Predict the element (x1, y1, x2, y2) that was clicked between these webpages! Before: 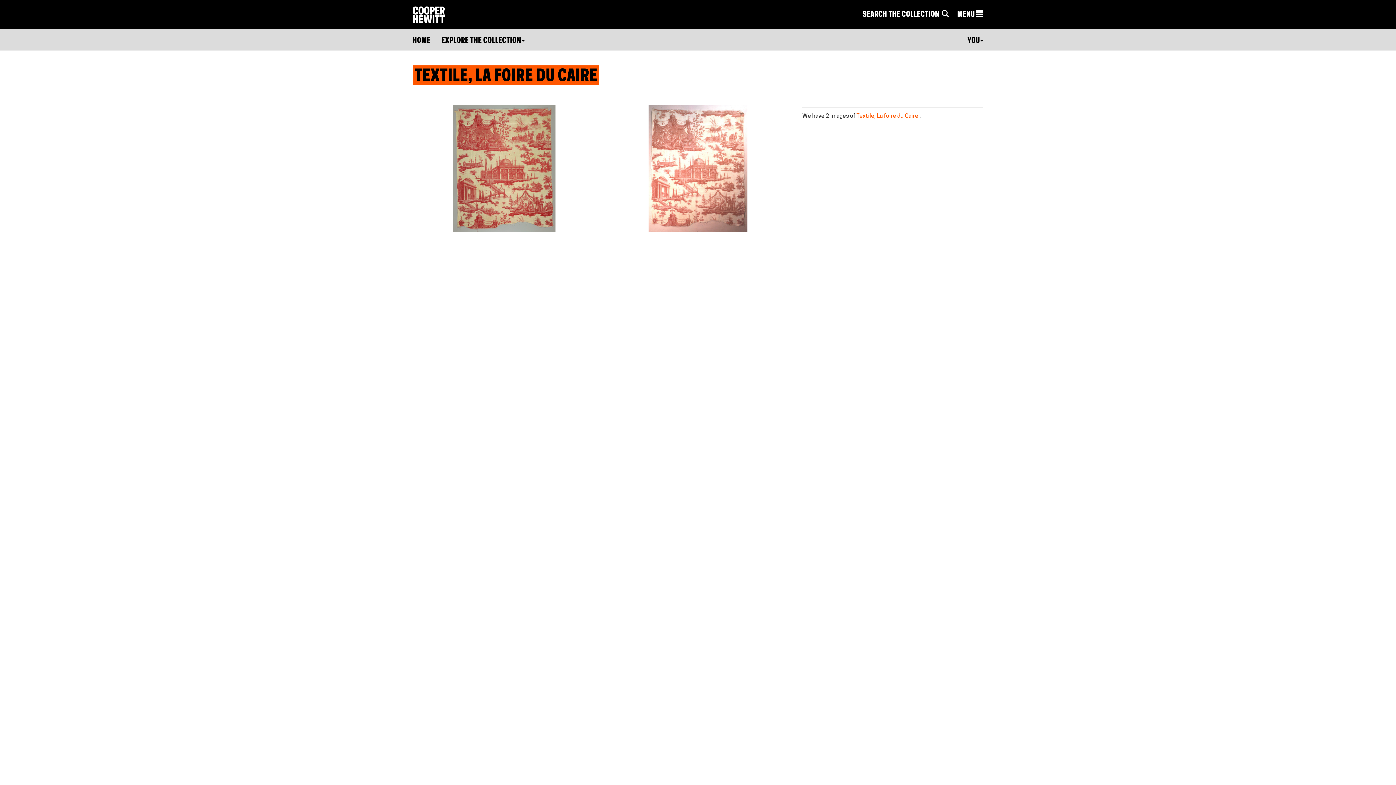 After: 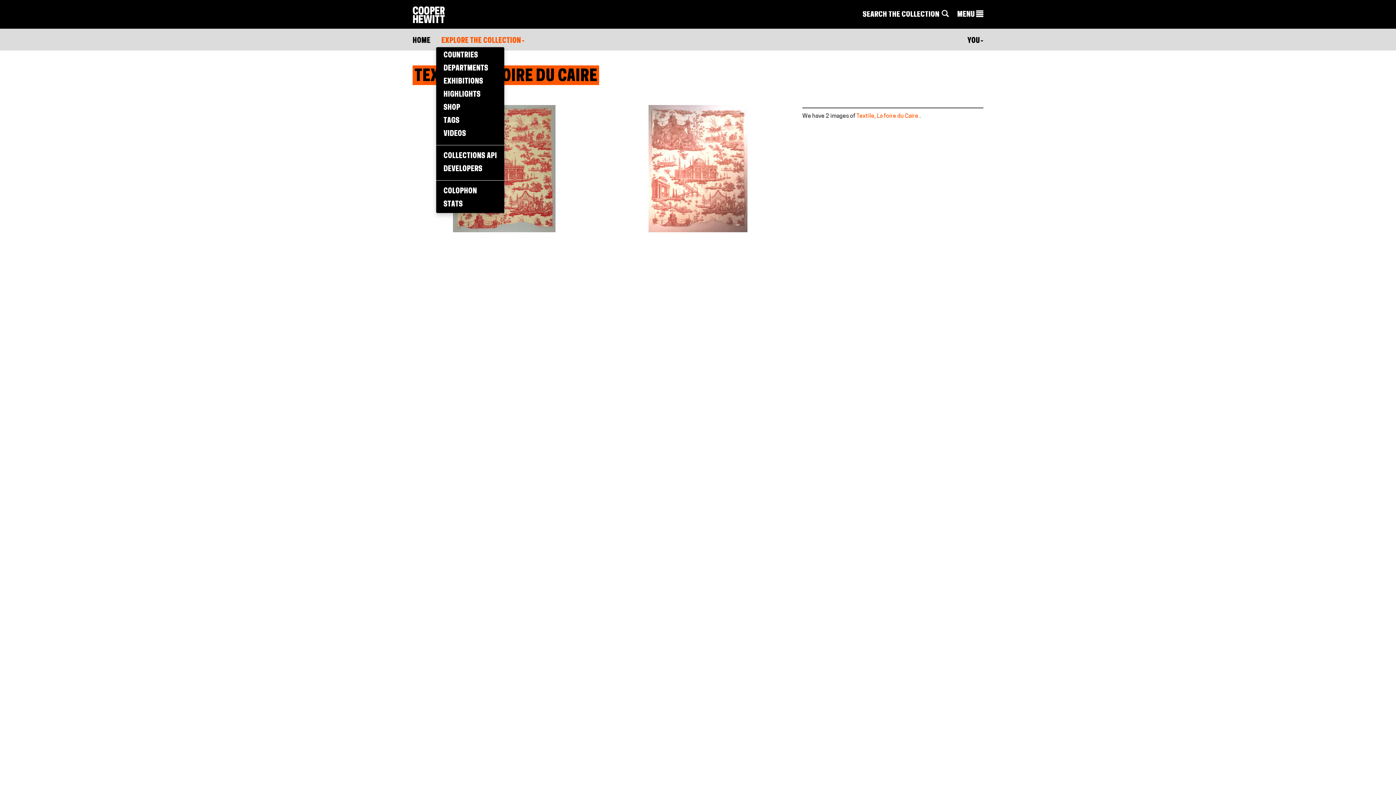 Action: bbox: (441, 35, 524, 46) label: EXPLORE THE COLLECTION